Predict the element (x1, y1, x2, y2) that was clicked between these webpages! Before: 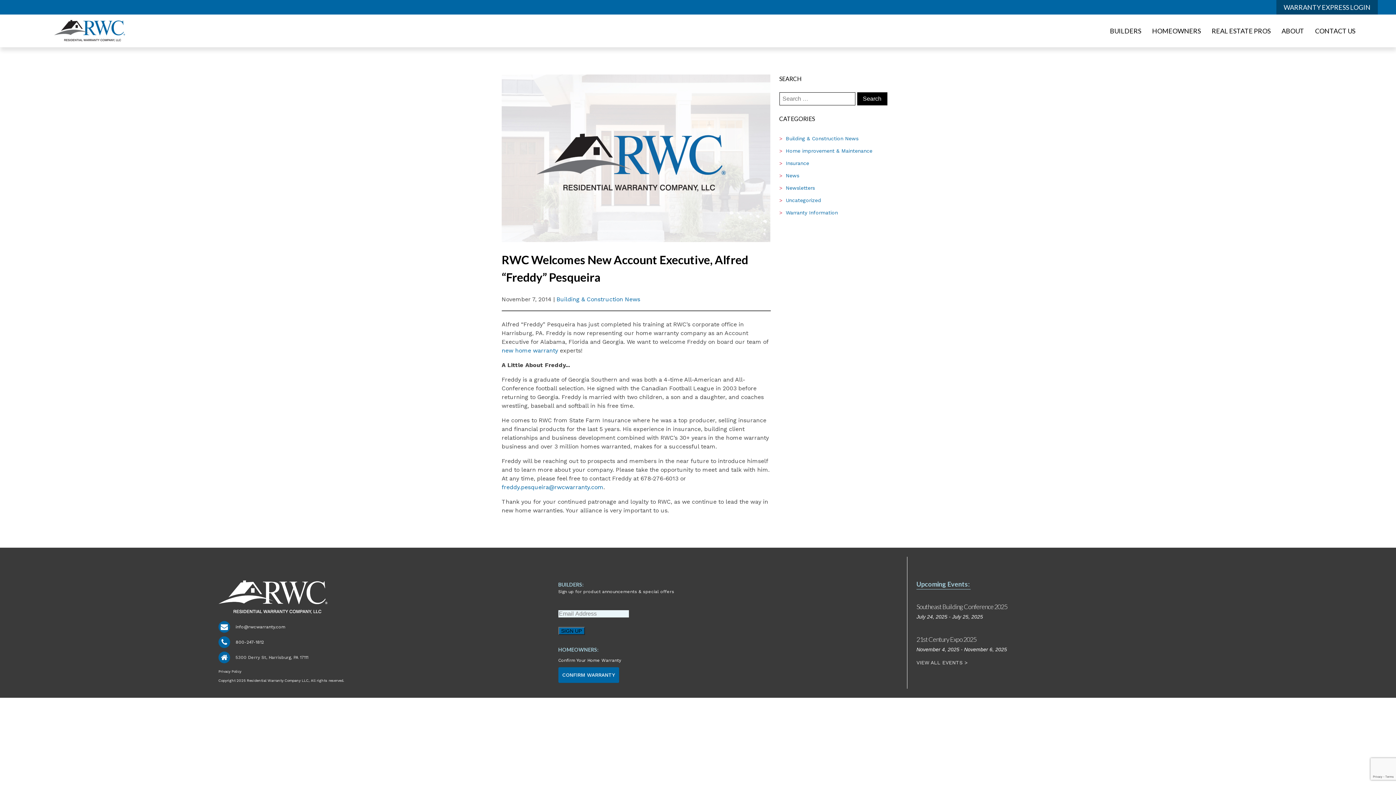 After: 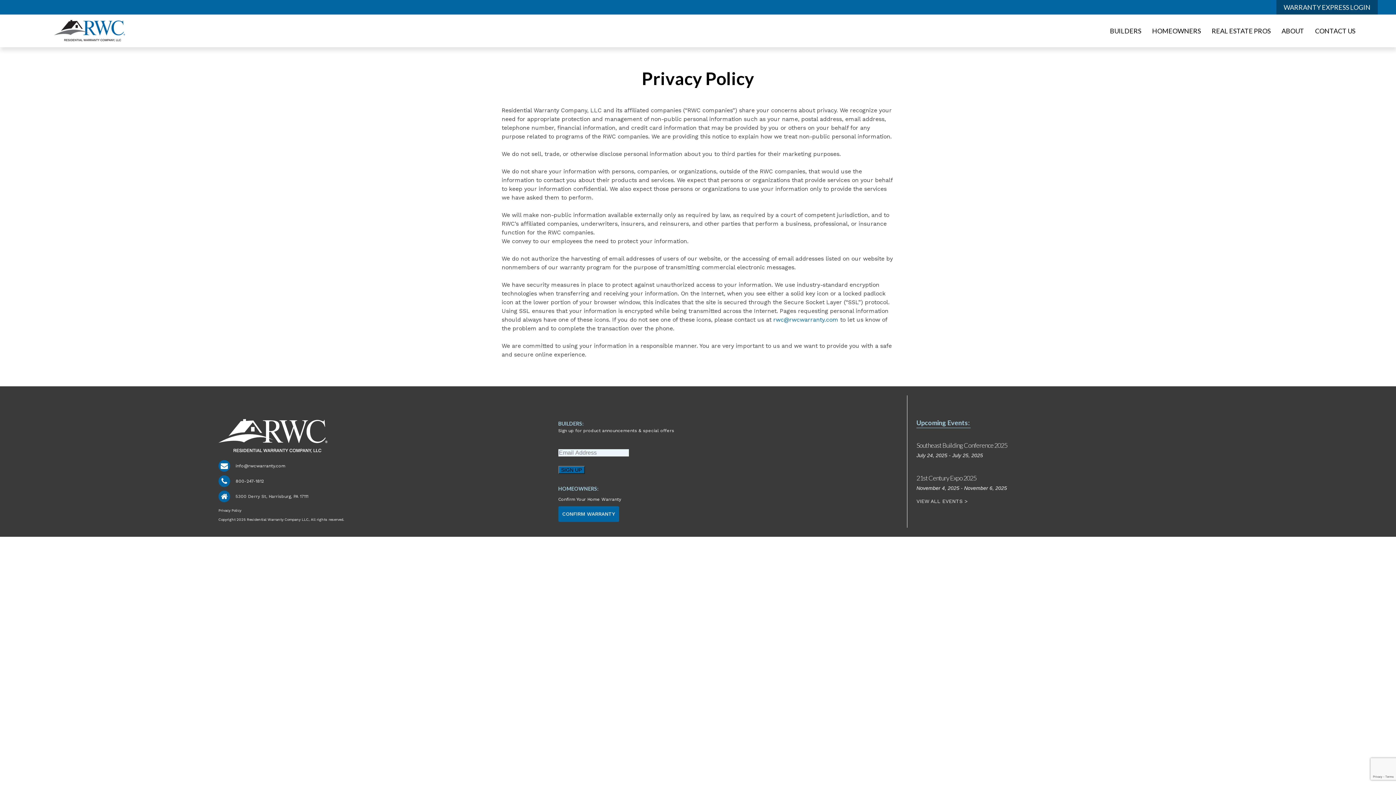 Action: bbox: (218, 669, 241, 674) label: Privacy Policy